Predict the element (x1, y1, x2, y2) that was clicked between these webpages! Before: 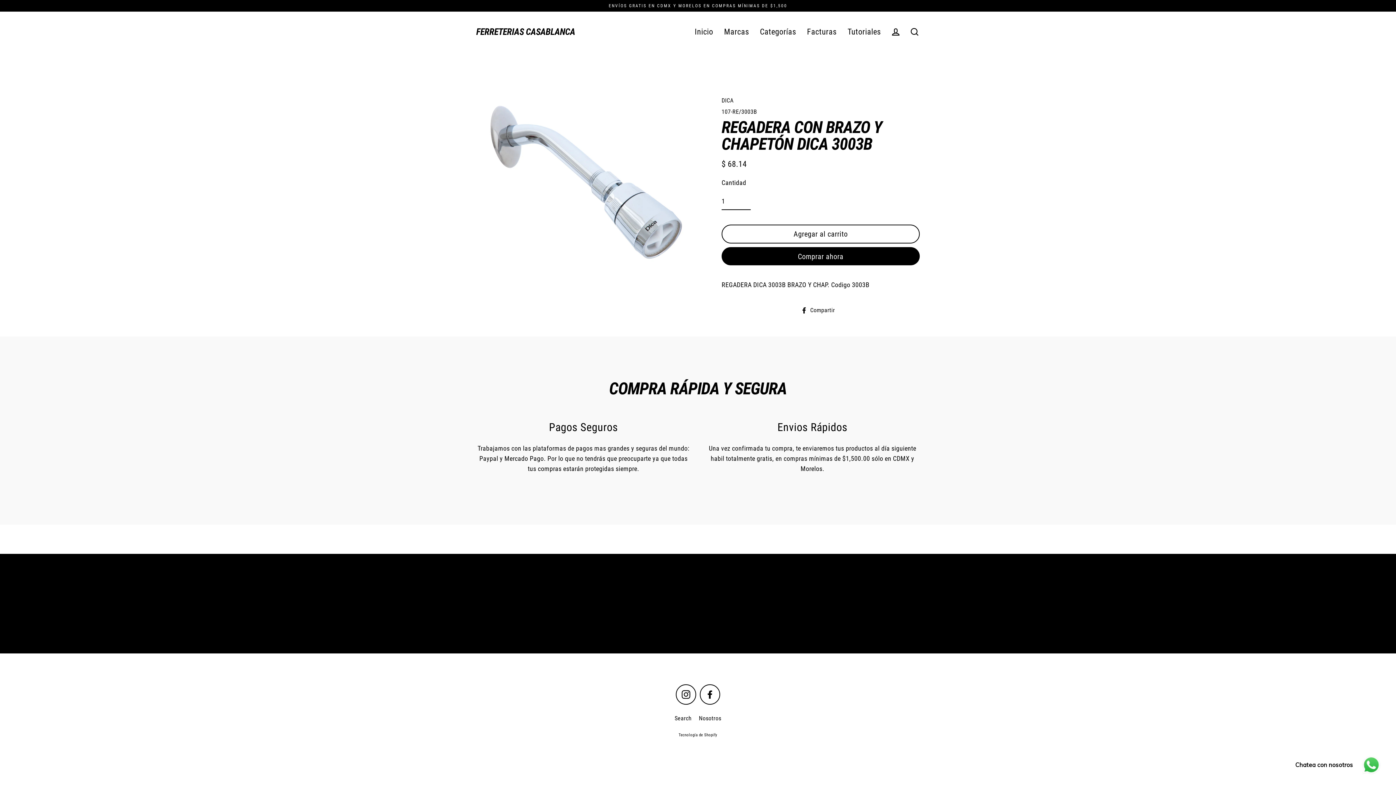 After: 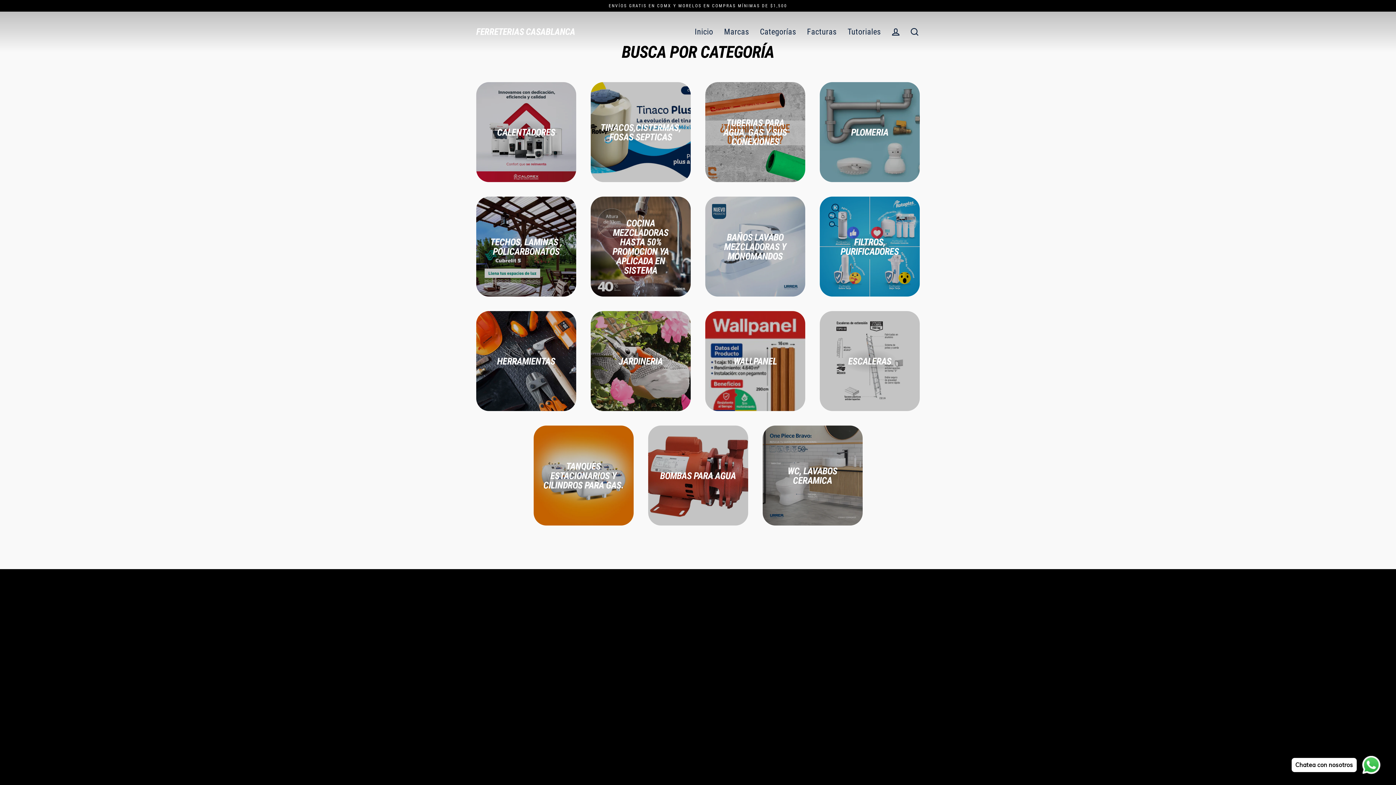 Action: label: FERRETERIAS CASABLANCA bbox: (476, 27, 575, 36)